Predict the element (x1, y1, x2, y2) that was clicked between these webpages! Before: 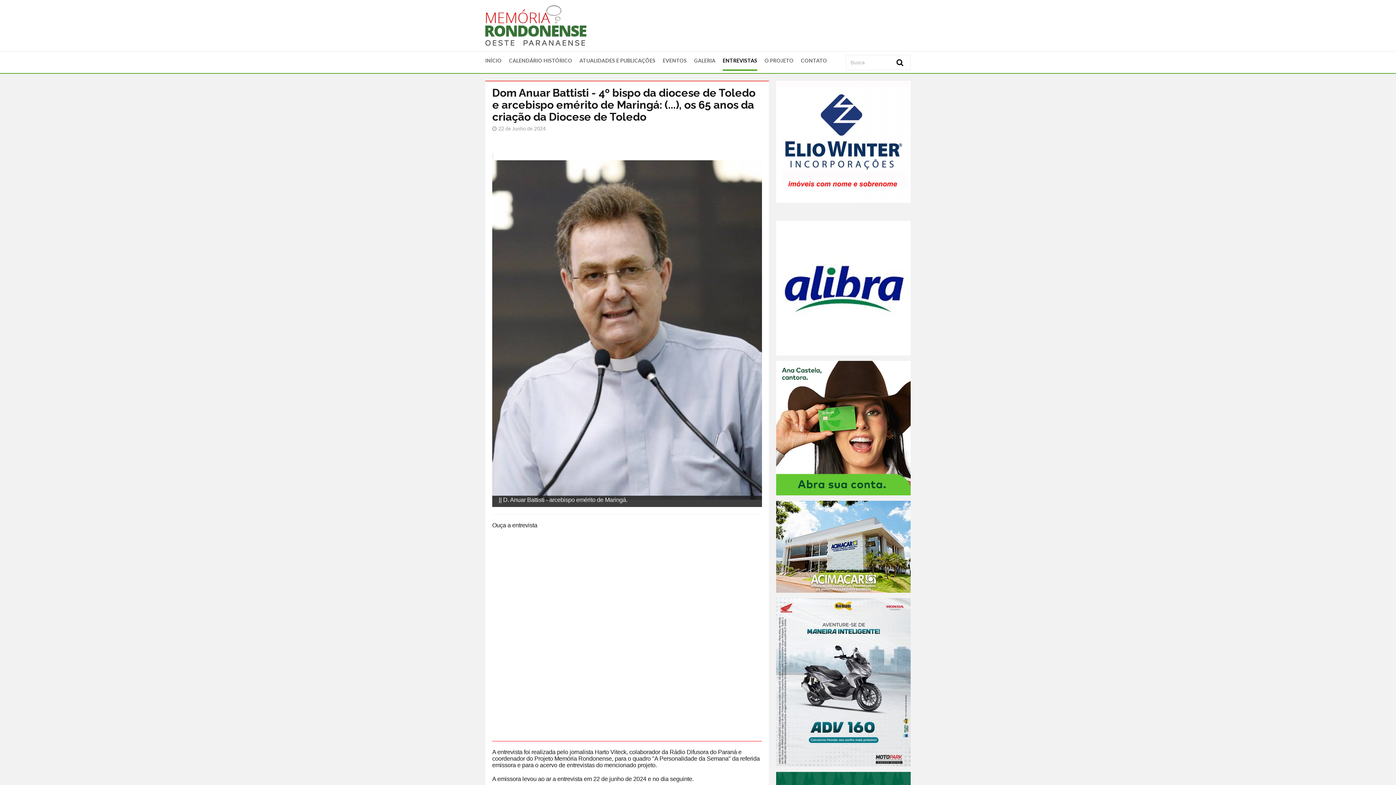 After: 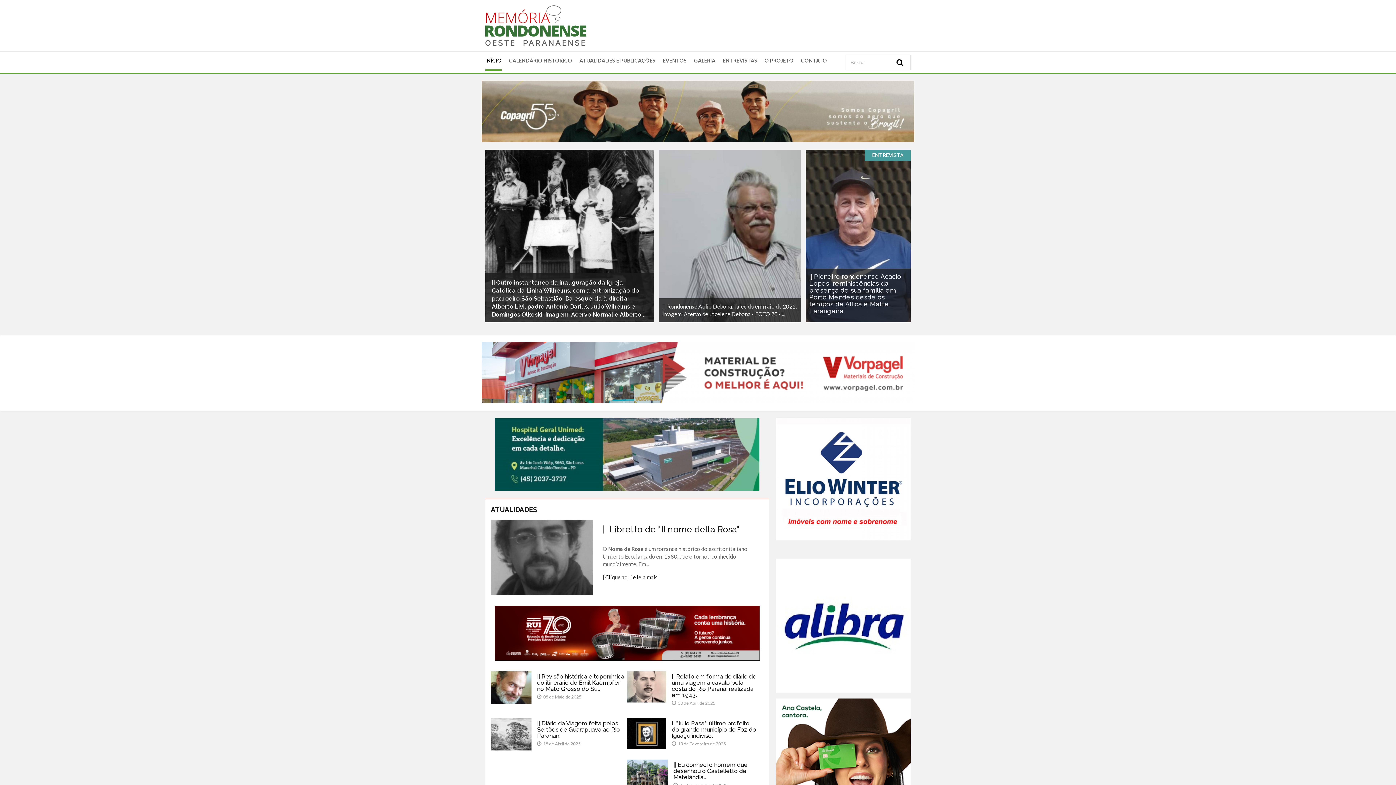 Action: bbox: (485, 5, 586, 45)